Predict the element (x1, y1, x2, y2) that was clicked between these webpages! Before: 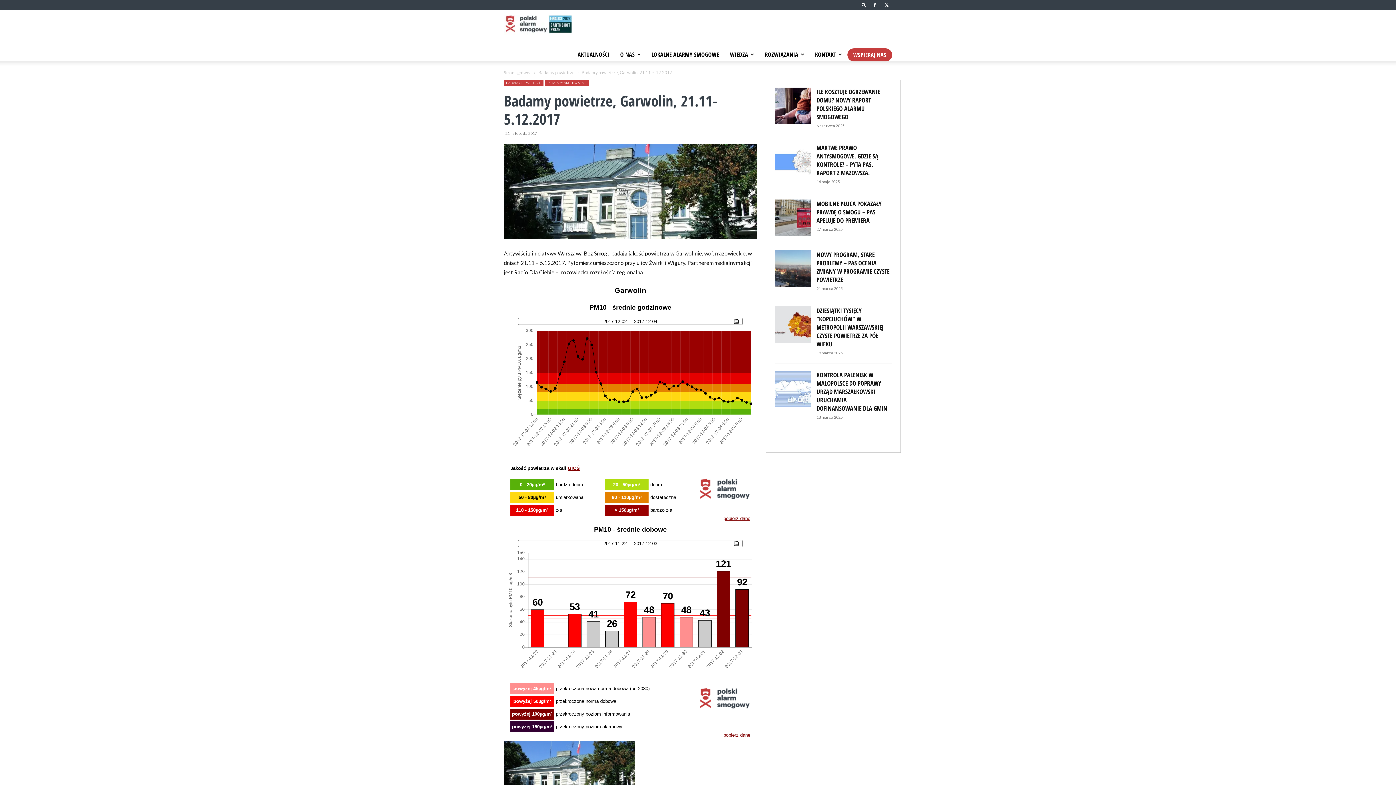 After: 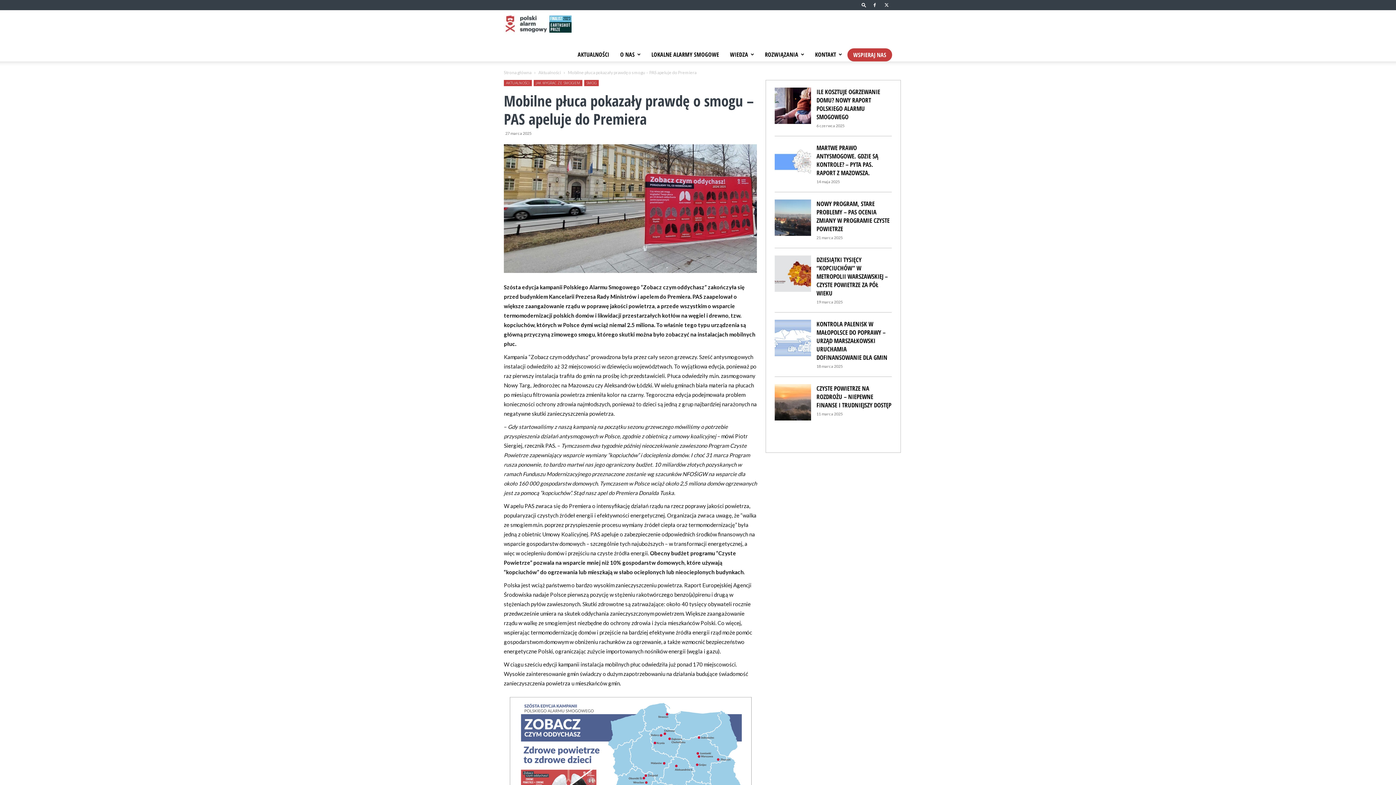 Action: bbox: (774, 199, 811, 236)